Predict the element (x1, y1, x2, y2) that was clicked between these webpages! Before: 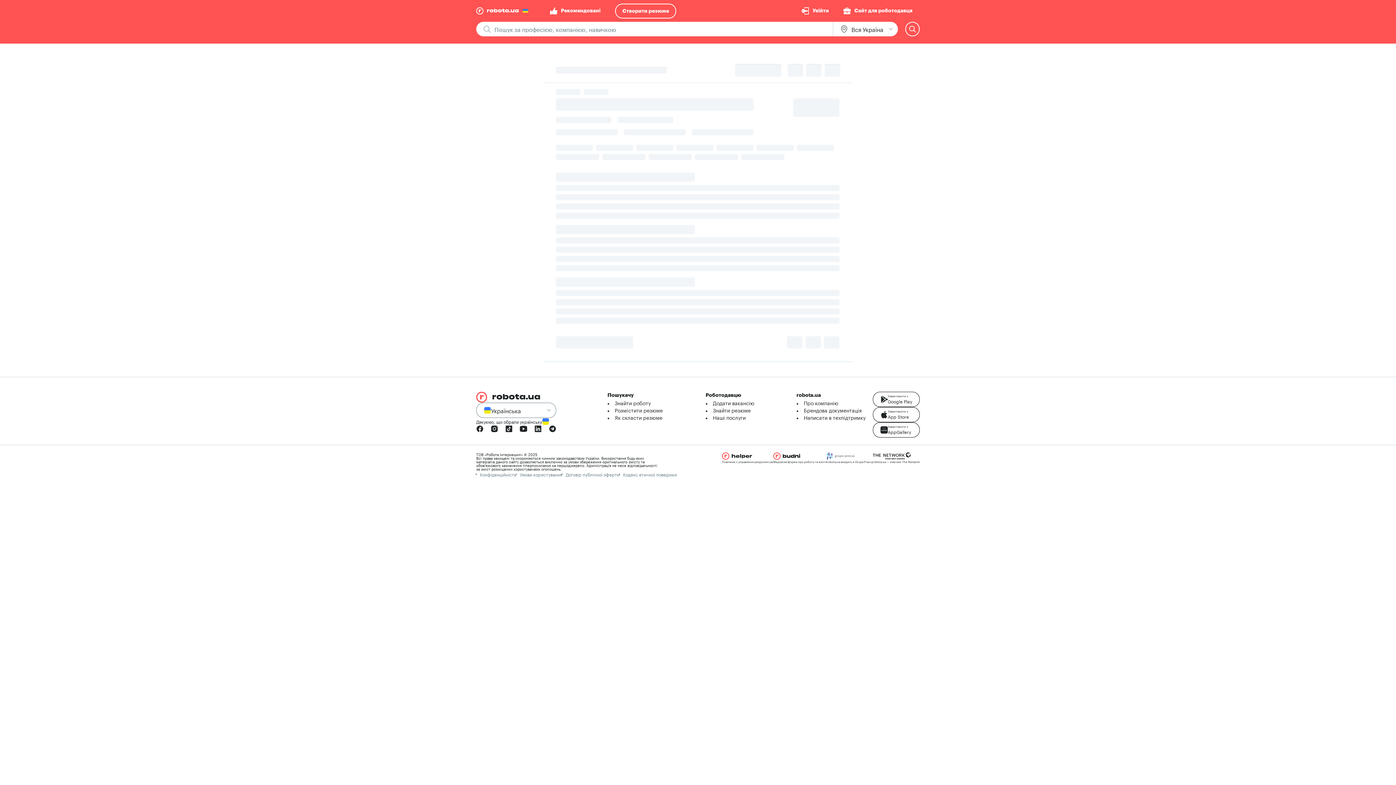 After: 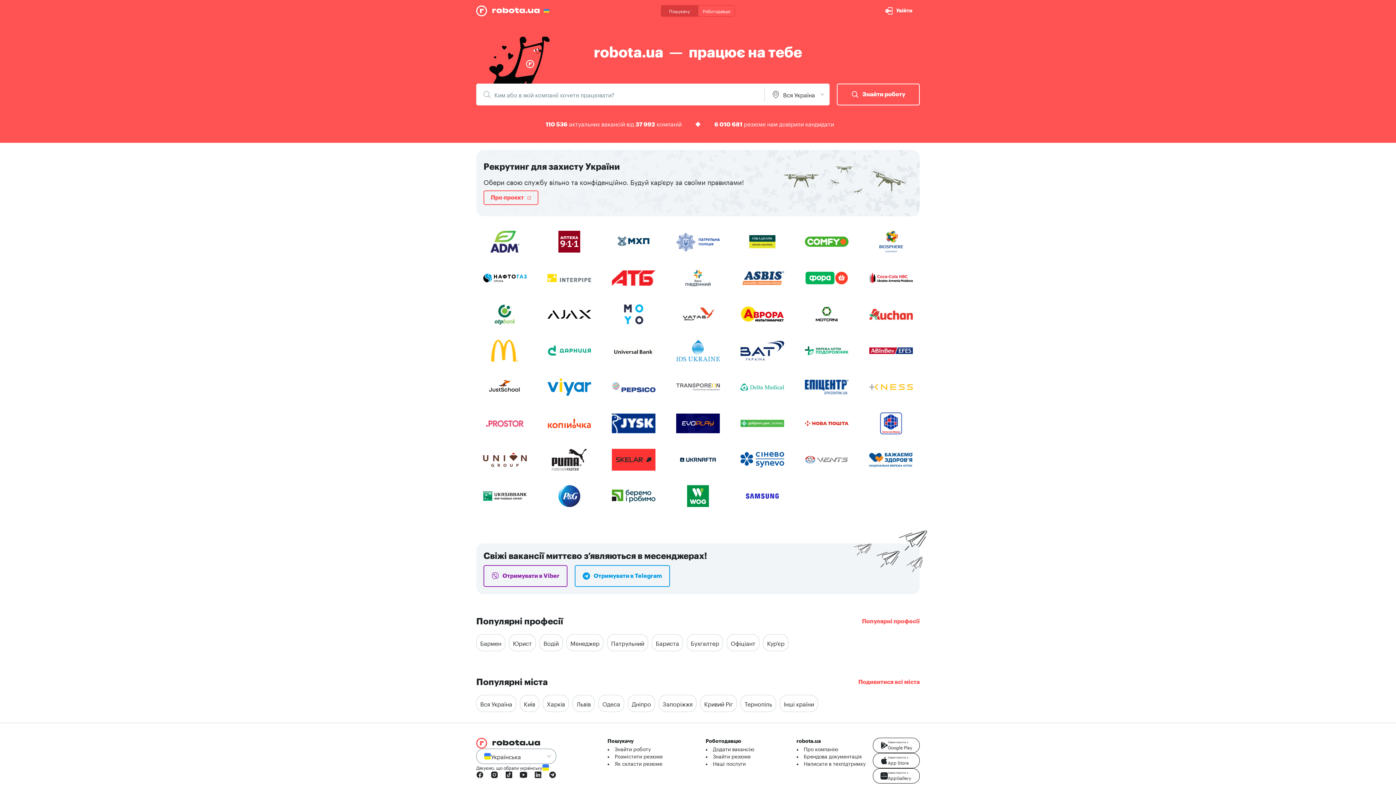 Action: bbox: (476, 5, 528, 16)